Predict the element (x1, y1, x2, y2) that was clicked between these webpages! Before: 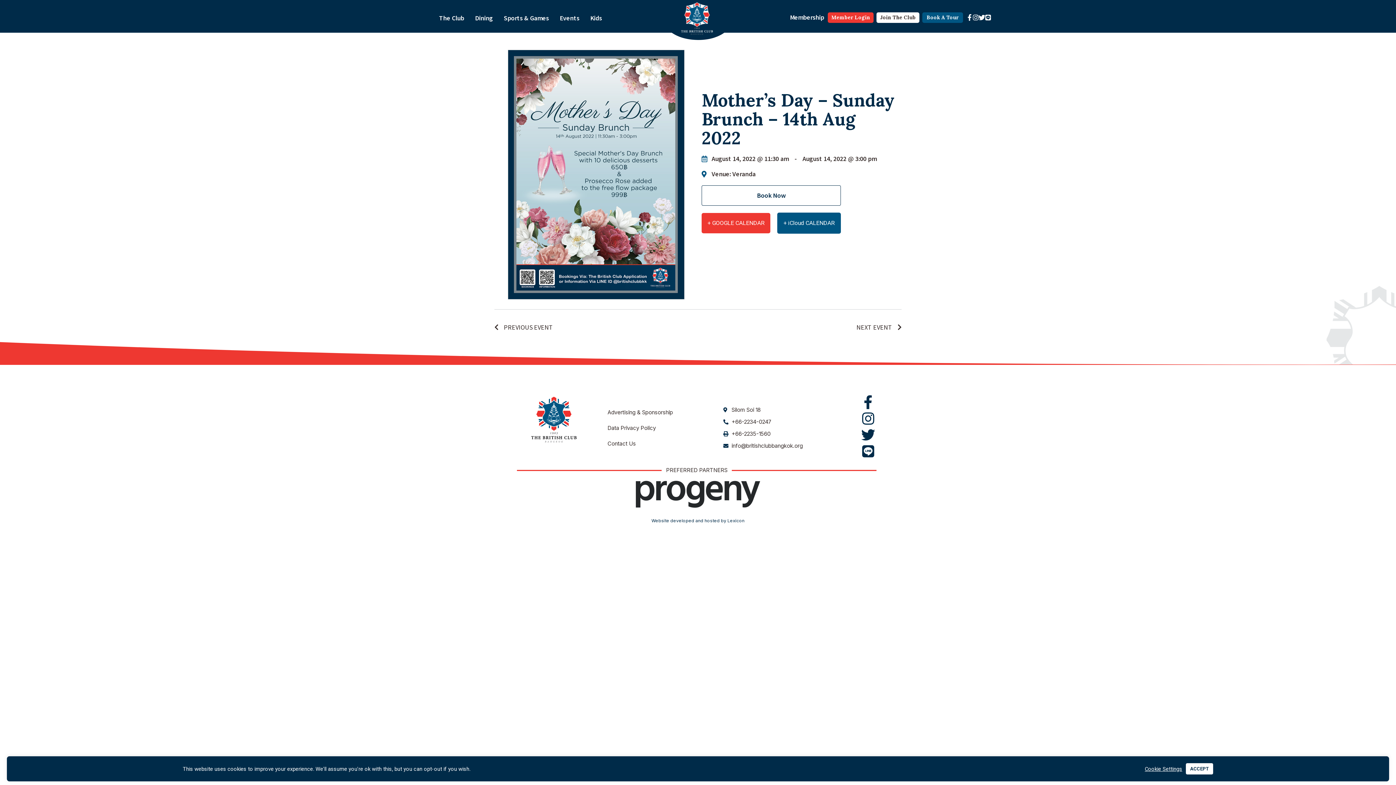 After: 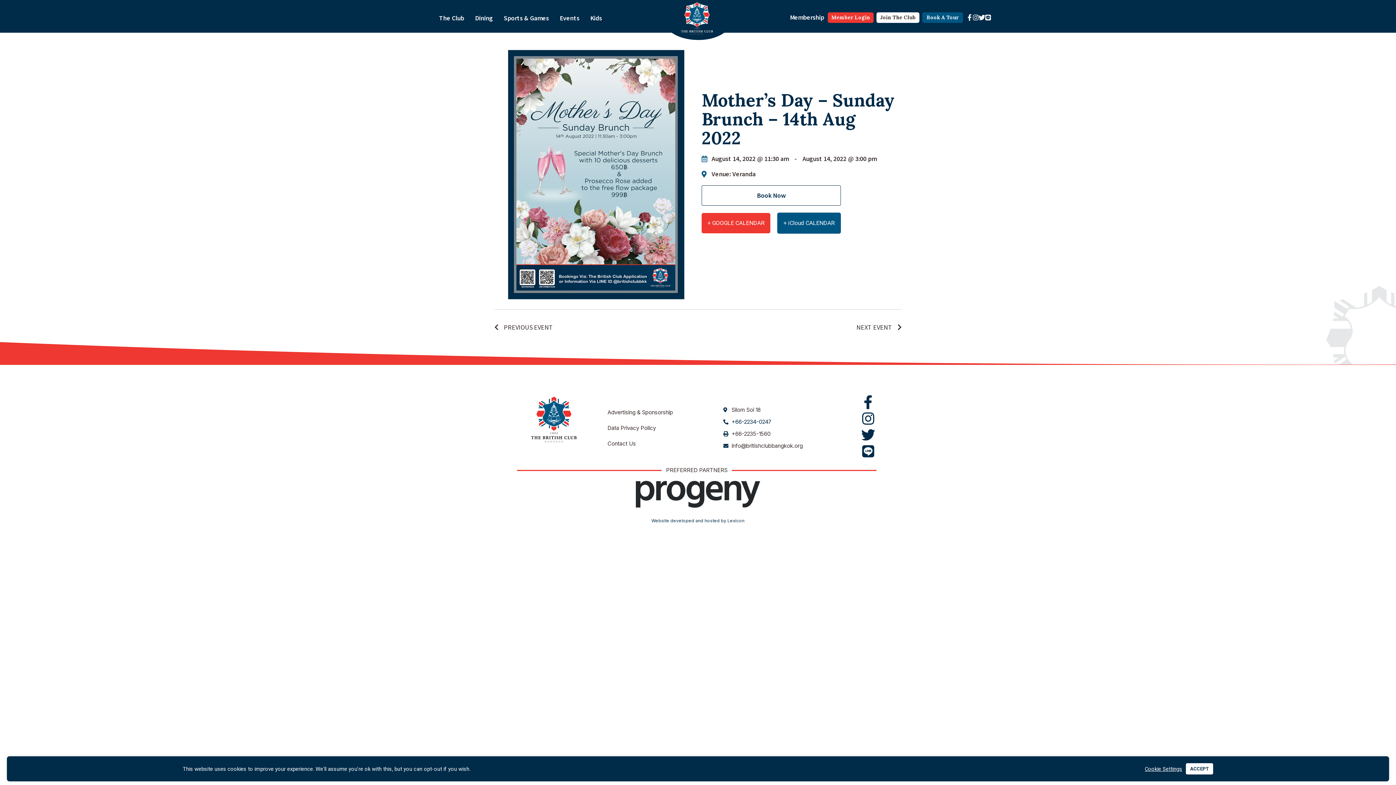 Action: label: +66-2234-0247 bbox: (723, 418, 853, 425)